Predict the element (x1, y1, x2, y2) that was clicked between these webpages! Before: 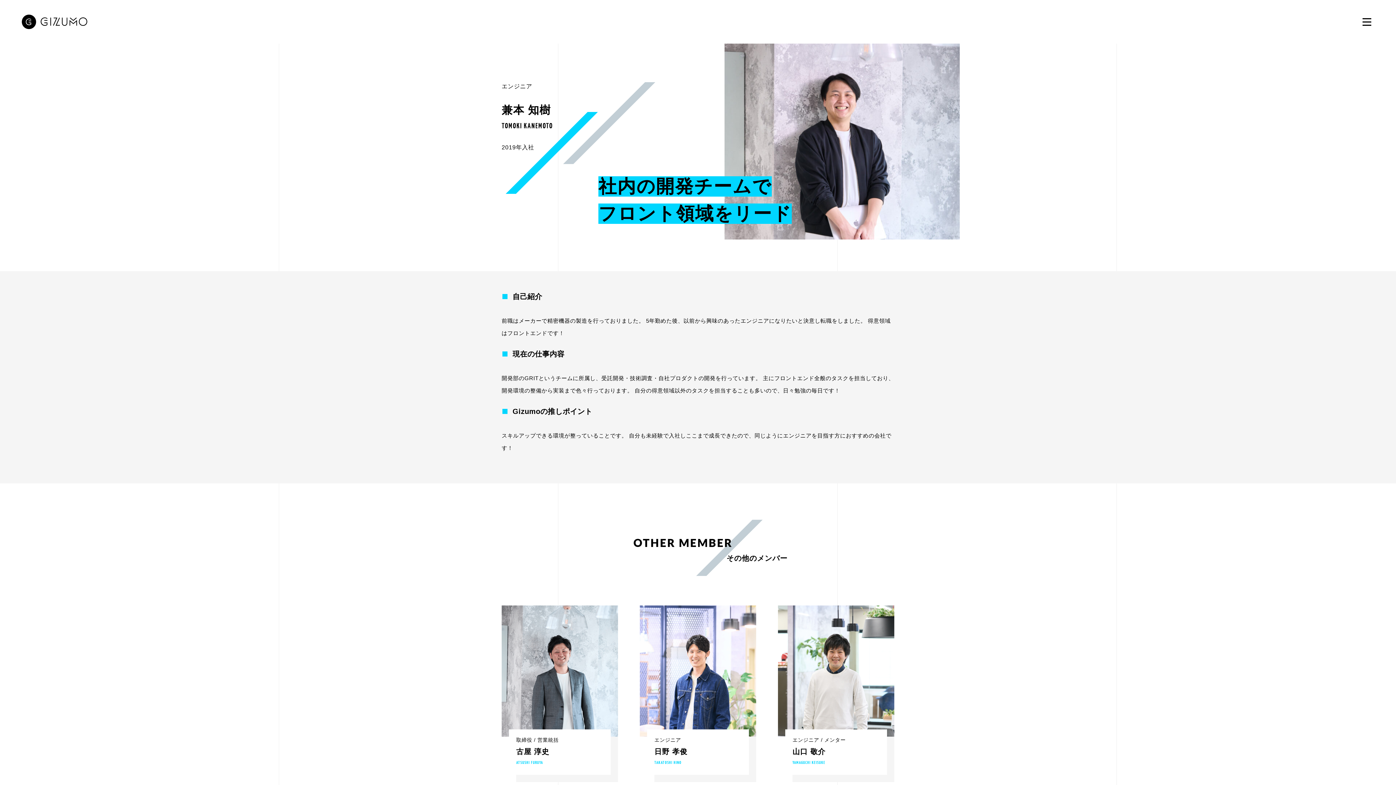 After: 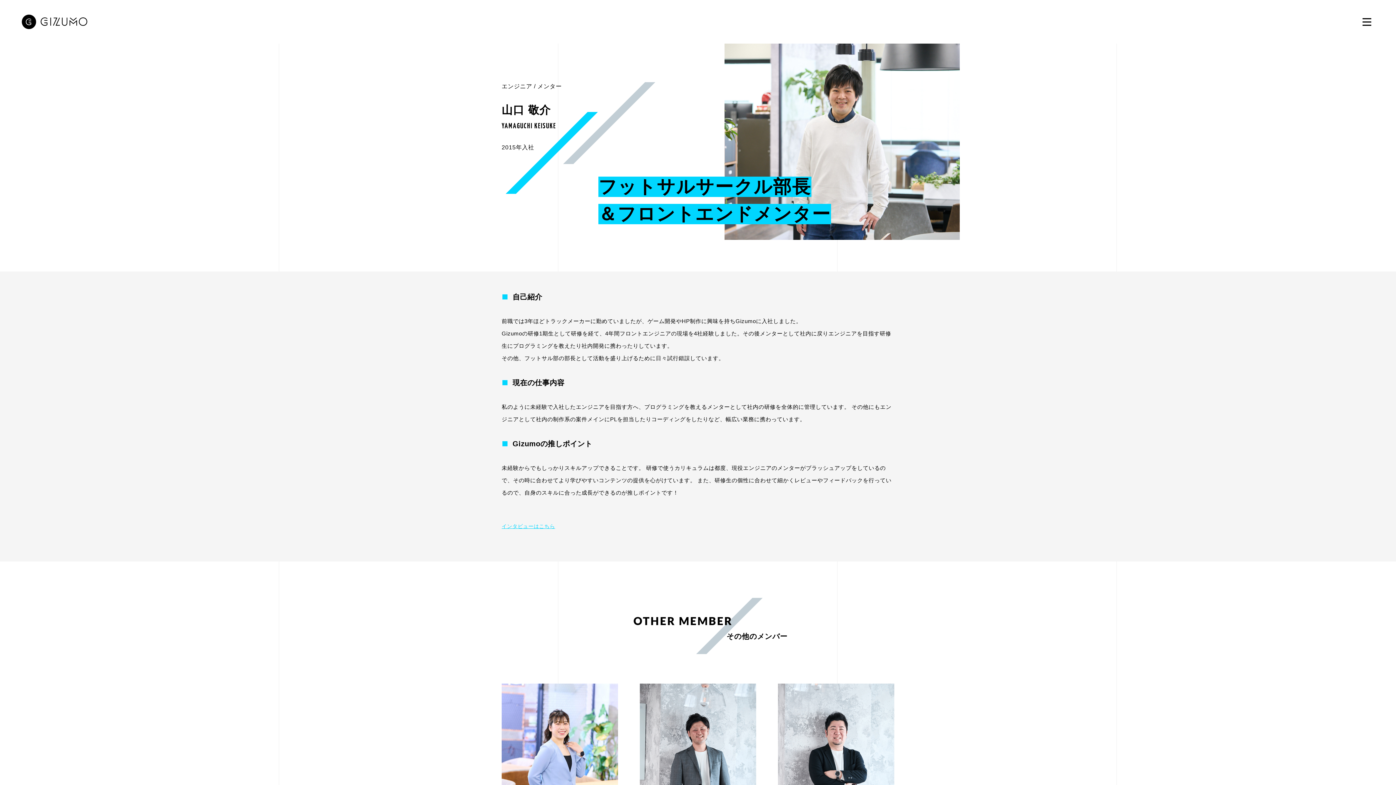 Action: bbox: (778, 605, 894, 782) label: エンジニア / メンター

山口 敬介

YAMAGUCHI KEISUKE